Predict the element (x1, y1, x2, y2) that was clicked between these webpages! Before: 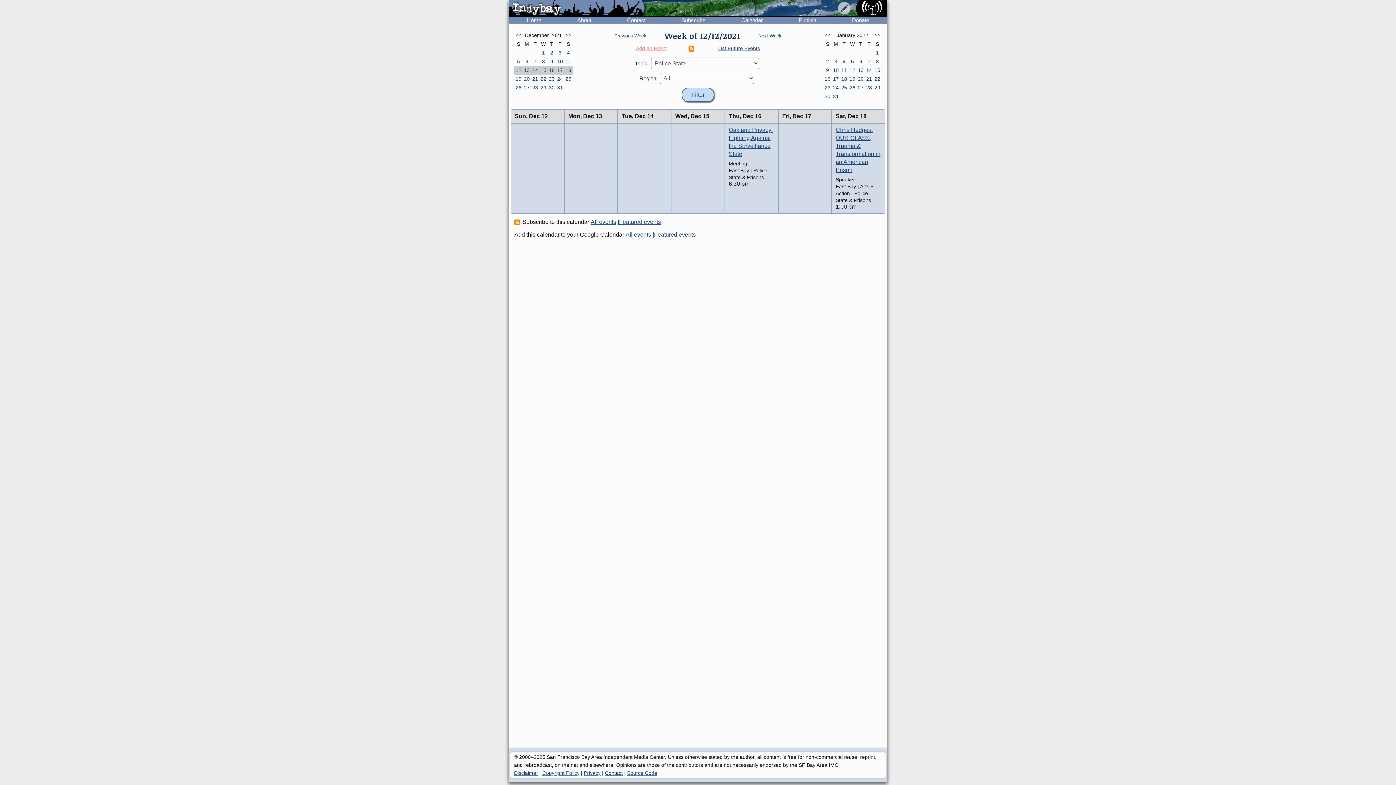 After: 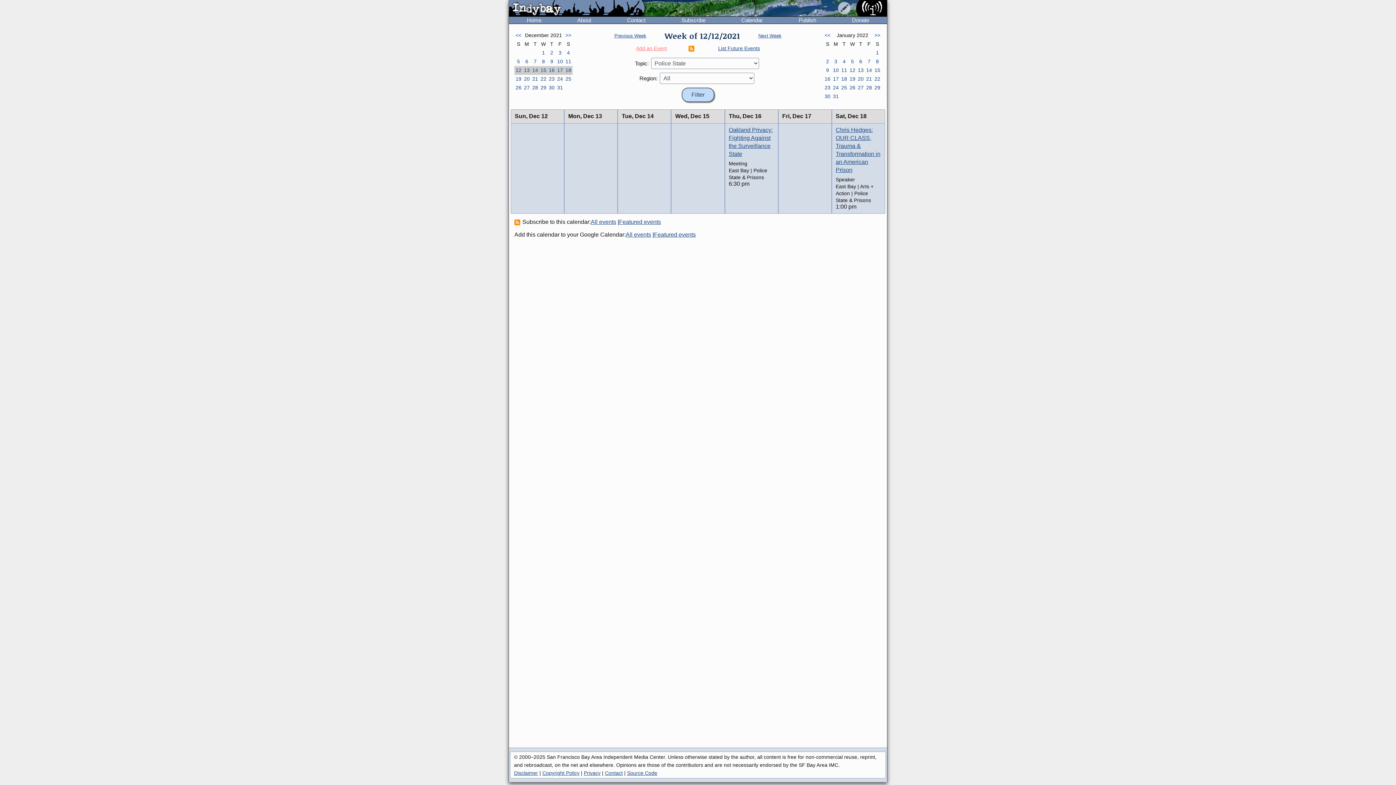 Action: bbox: (531, 66, 539, 74) label: 14